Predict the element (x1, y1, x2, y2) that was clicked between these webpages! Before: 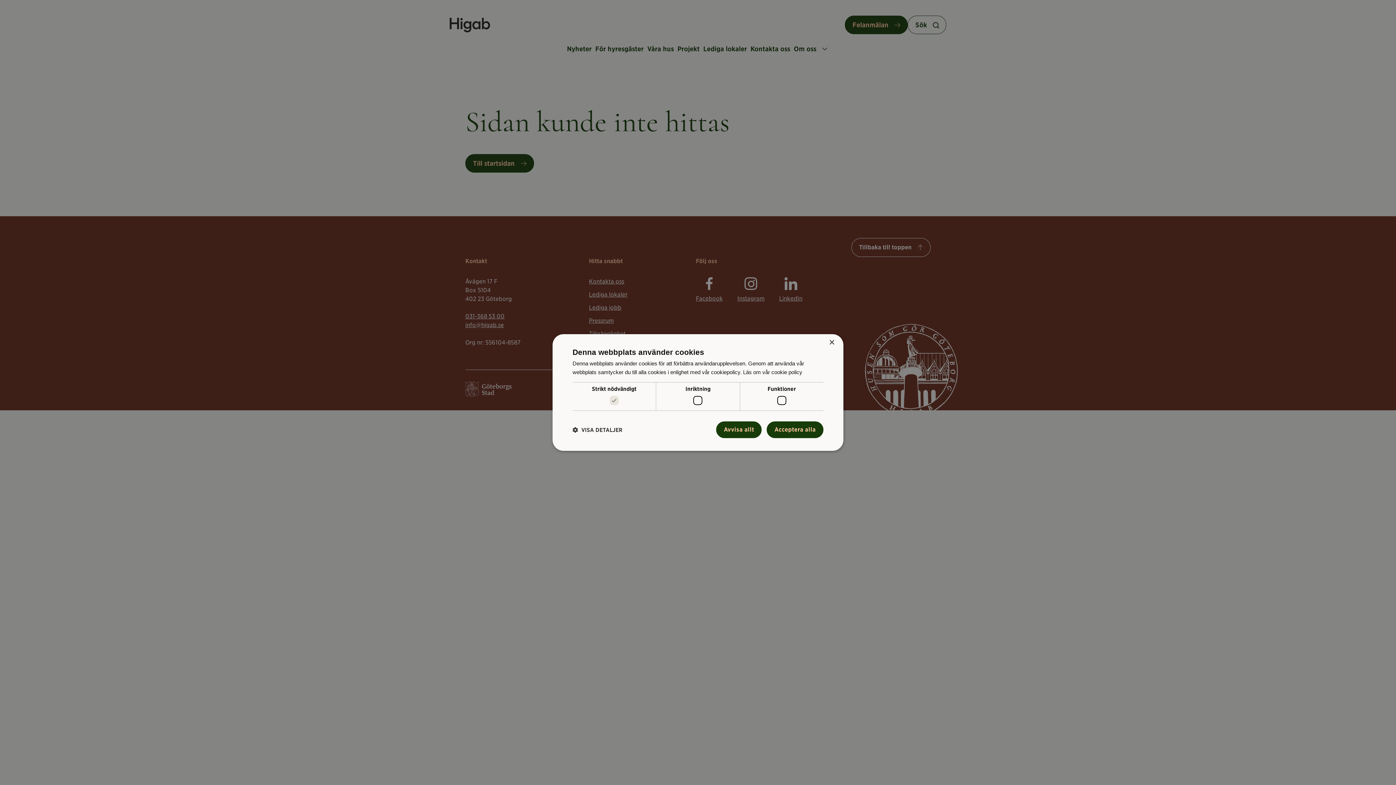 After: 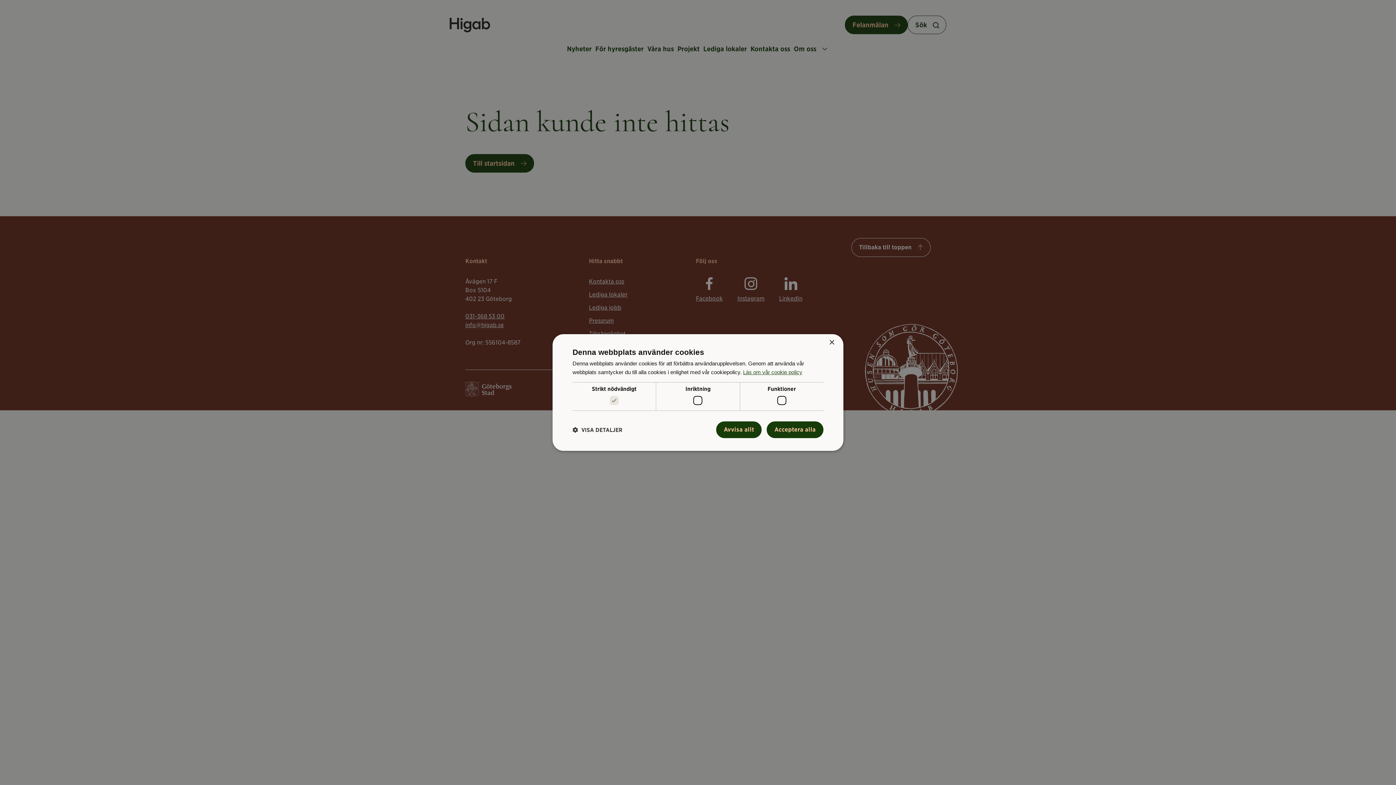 Action: label: Läs om vår cookie policy, opens a new window bbox: (743, 369, 802, 375)